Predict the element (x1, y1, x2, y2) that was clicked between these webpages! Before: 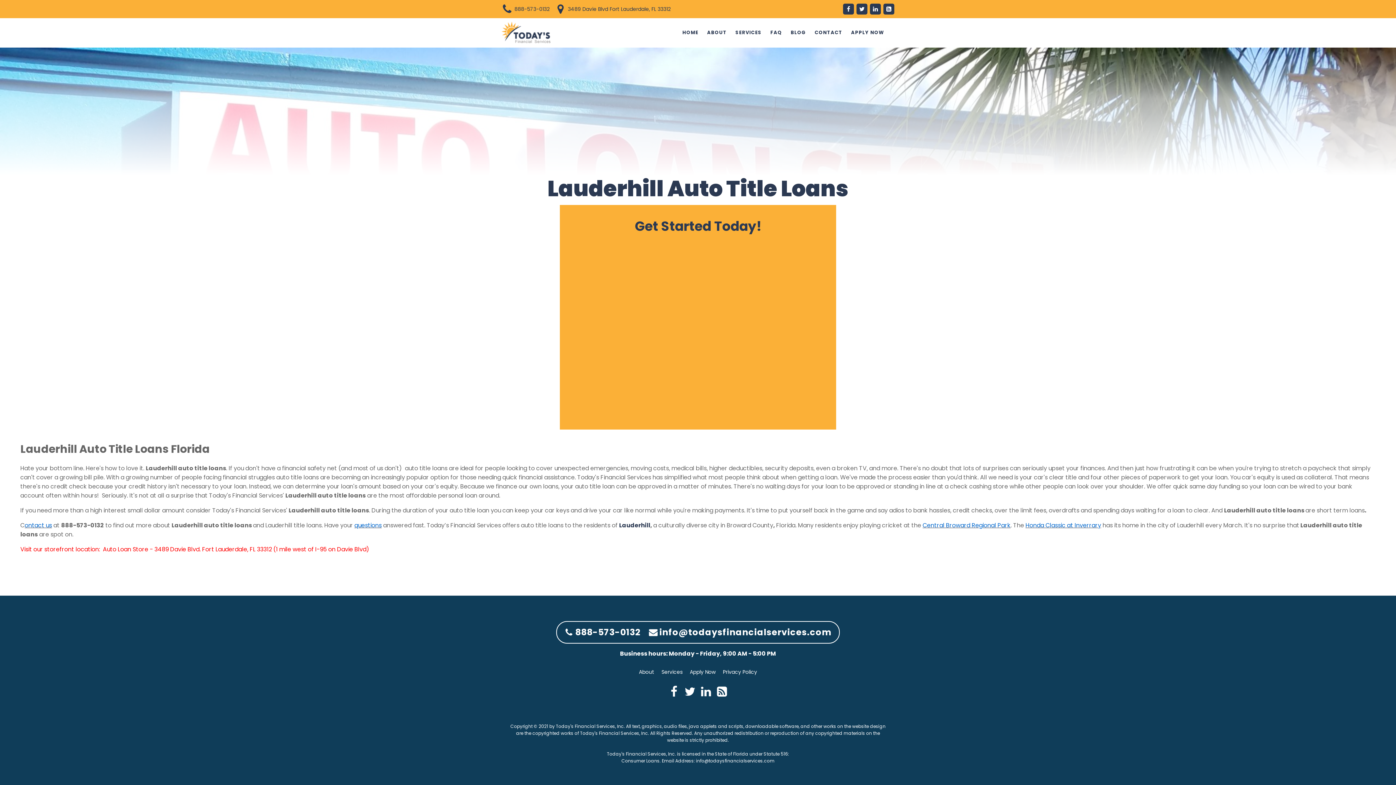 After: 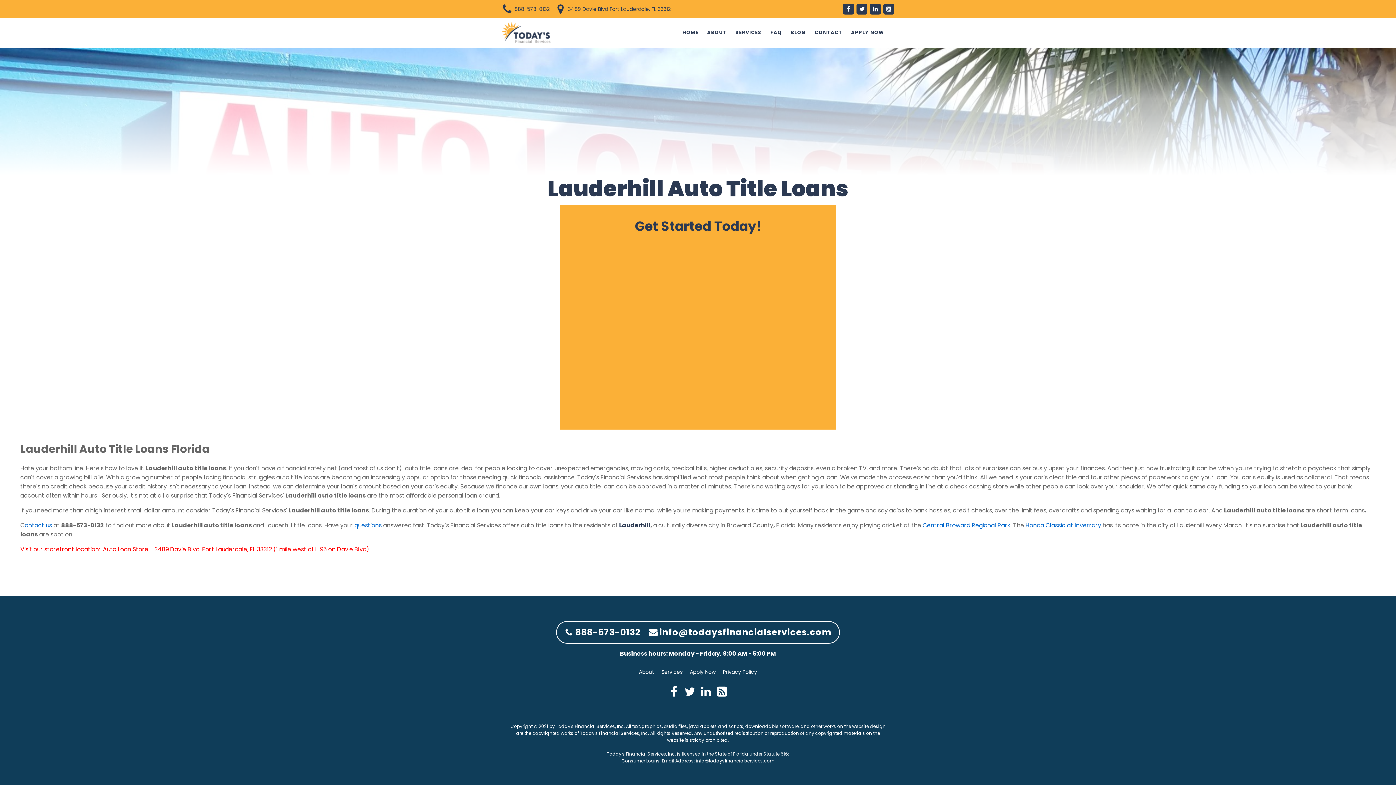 Action: bbox: (680, 686, 696, 697)